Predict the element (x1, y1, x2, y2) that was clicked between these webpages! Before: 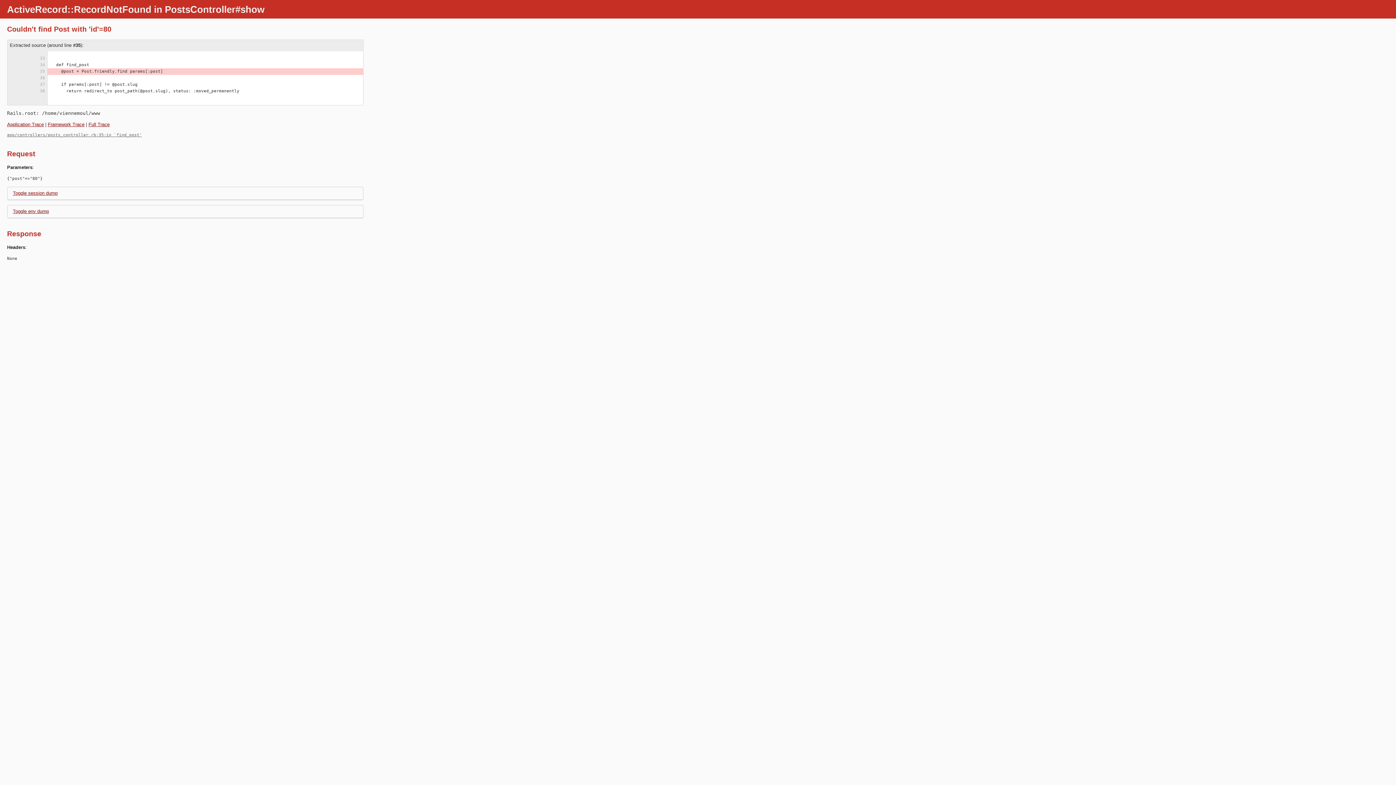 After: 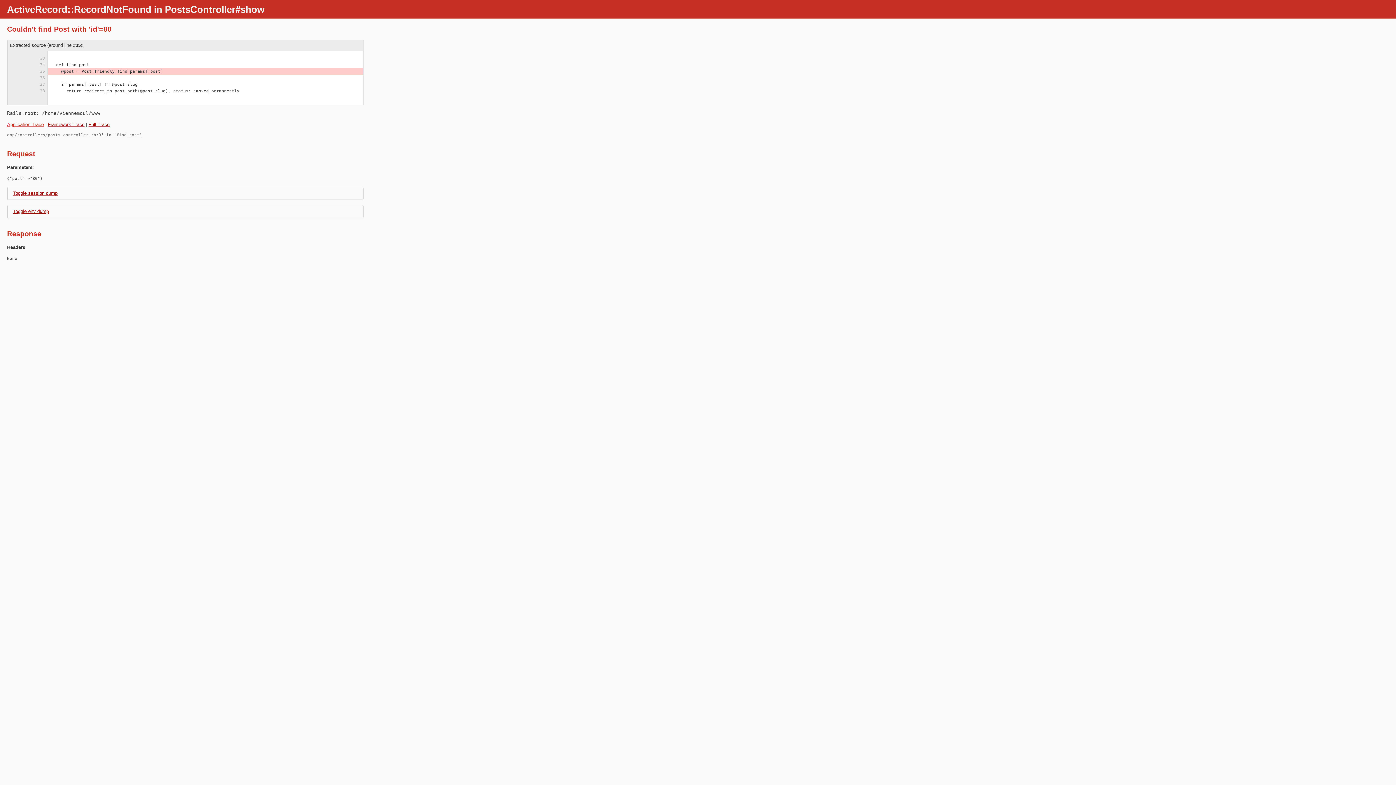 Action: label: Application Trace bbox: (7, 121, 43, 127)